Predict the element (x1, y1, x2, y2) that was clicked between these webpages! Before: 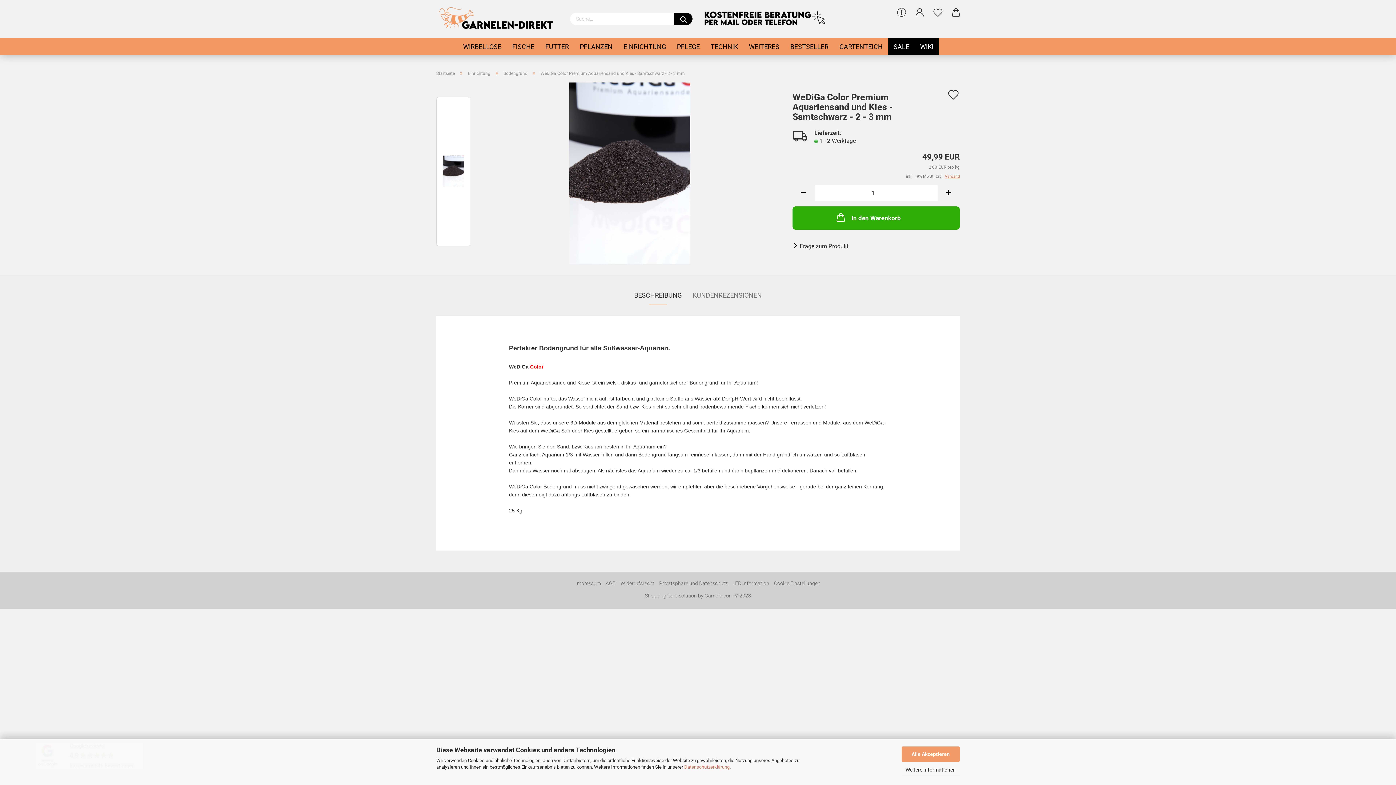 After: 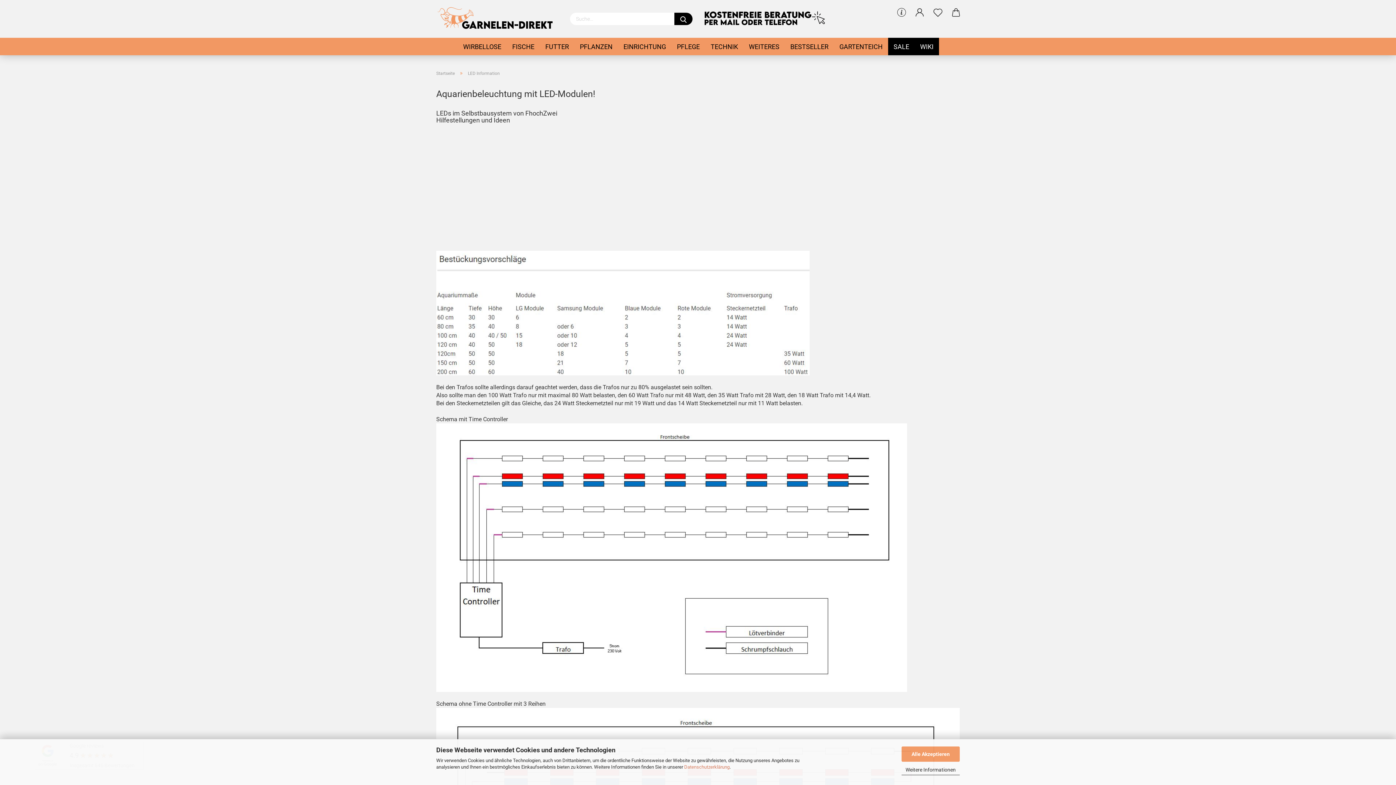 Action: label: LED Information bbox: (730, 578, 771, 589)